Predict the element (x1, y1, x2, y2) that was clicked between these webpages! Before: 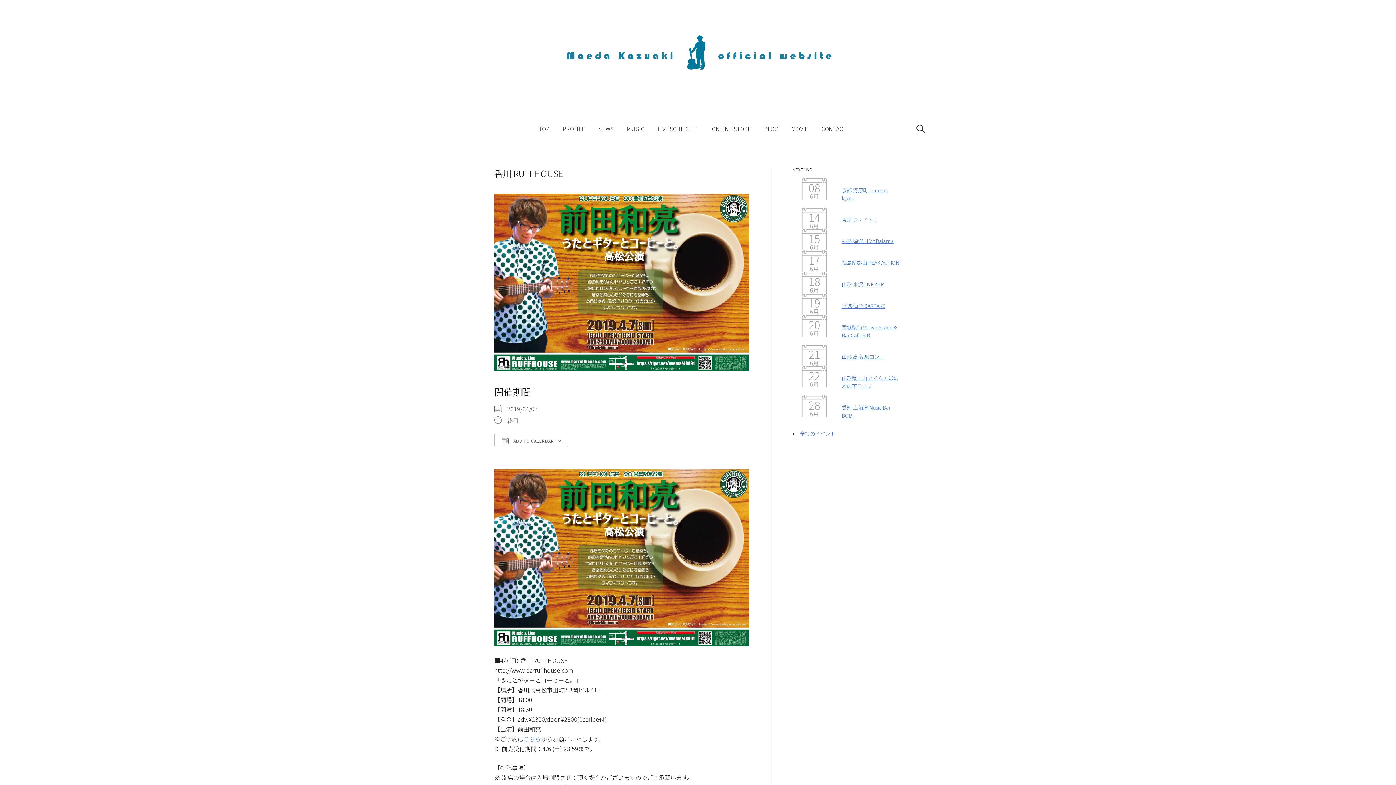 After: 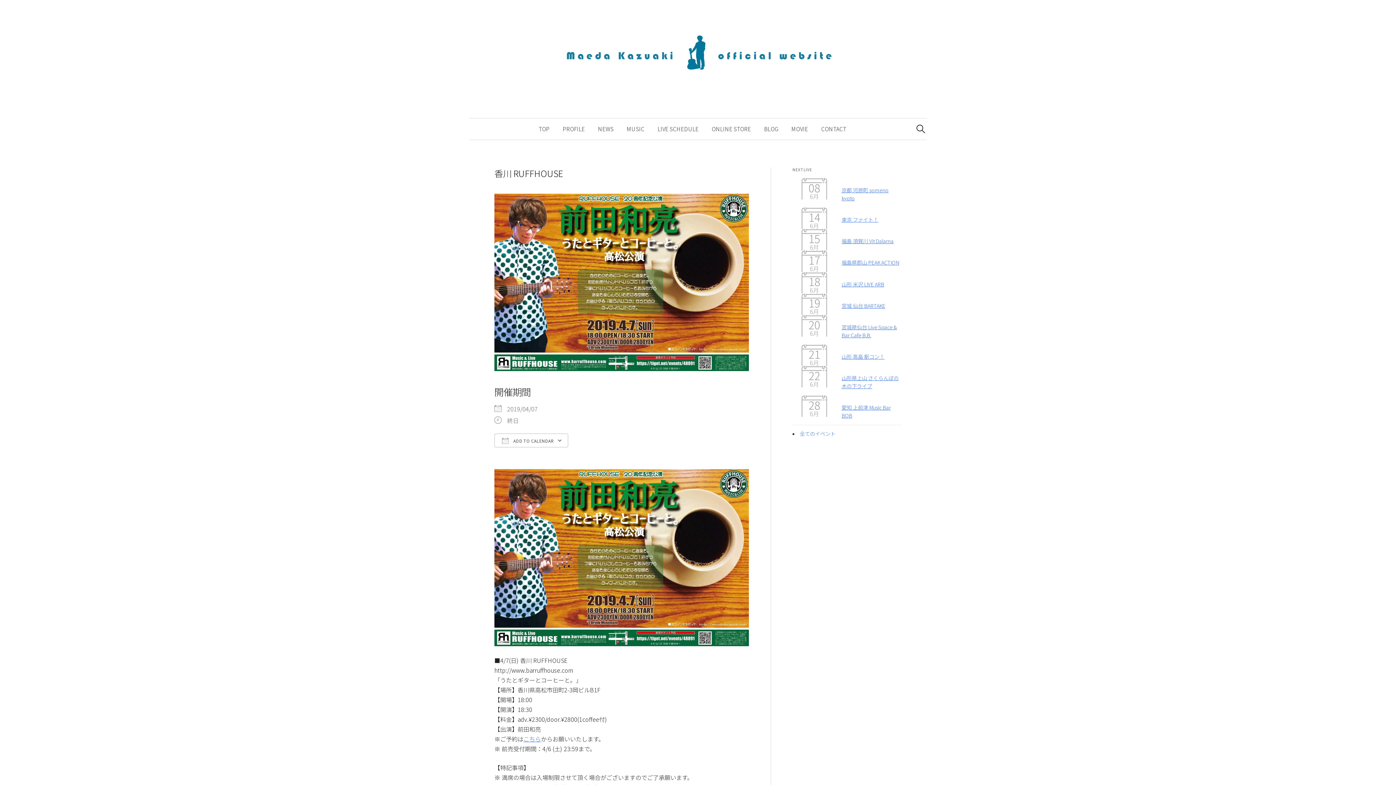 Action: bbox: (523, 734, 541, 743) label: こちら